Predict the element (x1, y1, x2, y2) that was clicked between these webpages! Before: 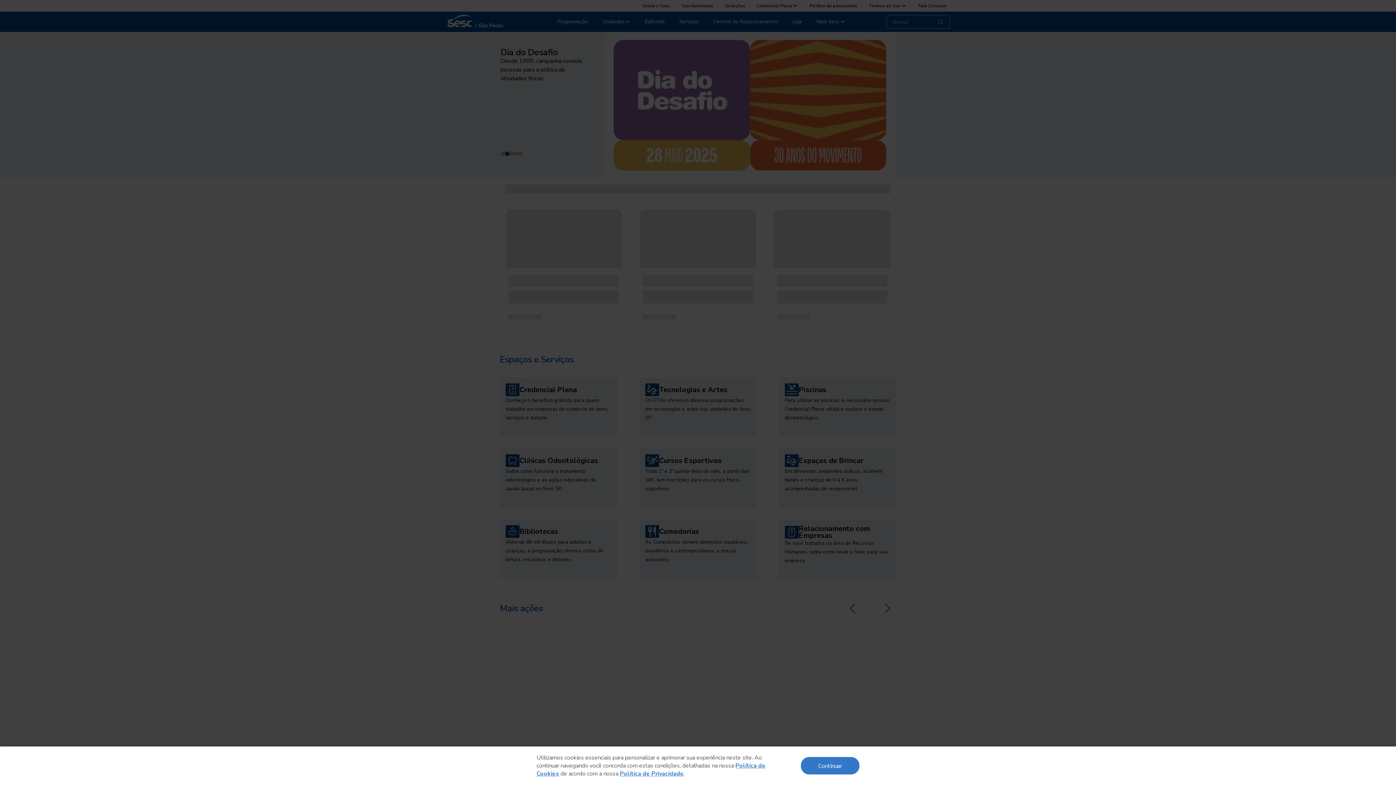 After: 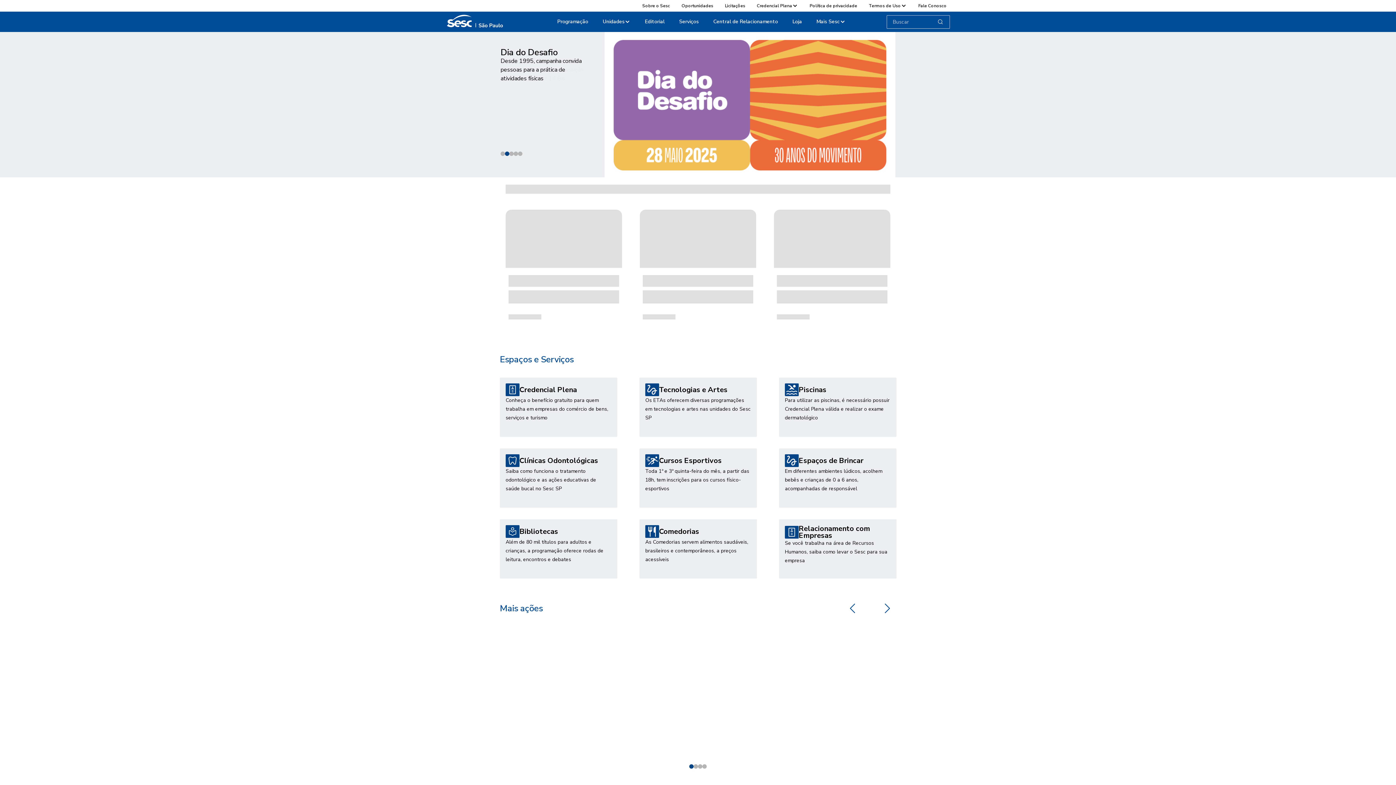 Action: bbox: (801, 757, 859, 774) label: Continuar